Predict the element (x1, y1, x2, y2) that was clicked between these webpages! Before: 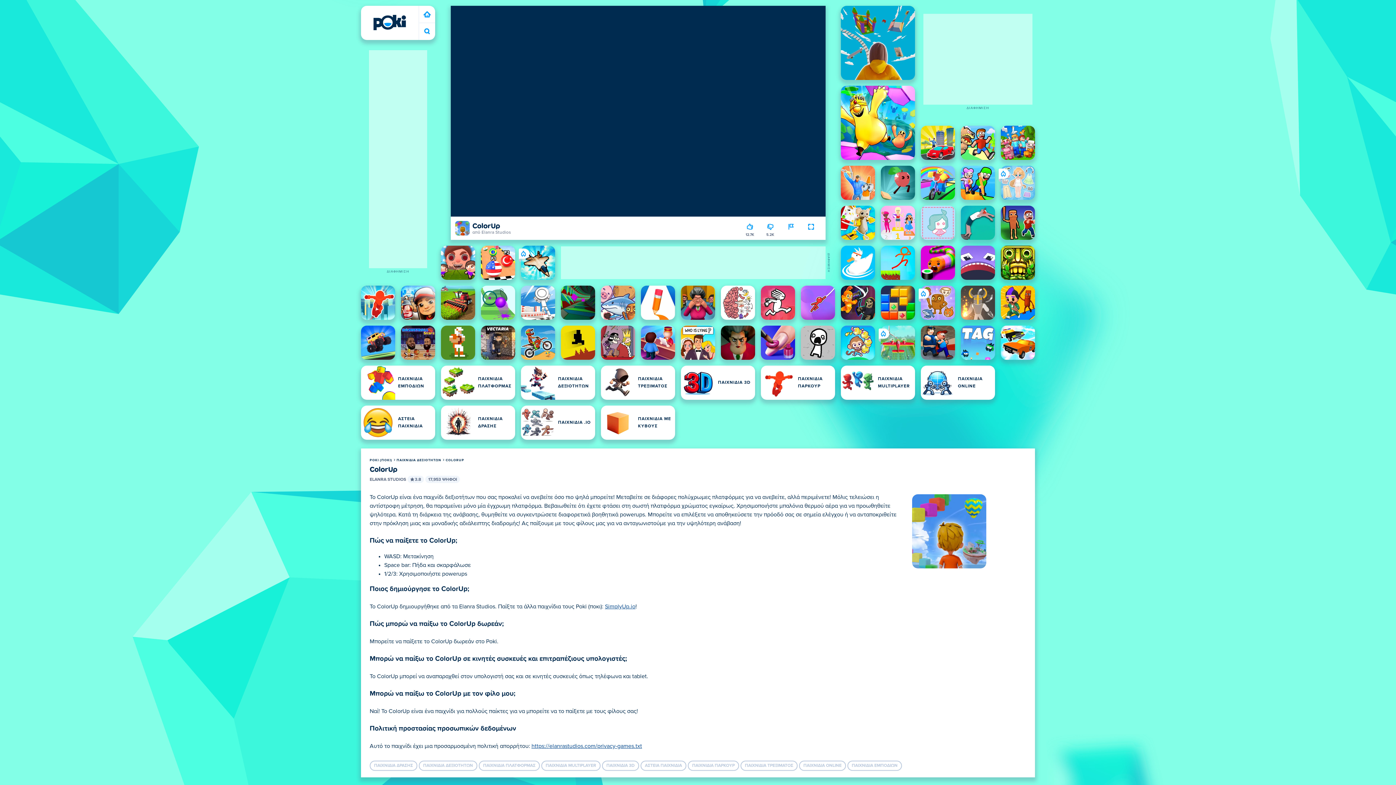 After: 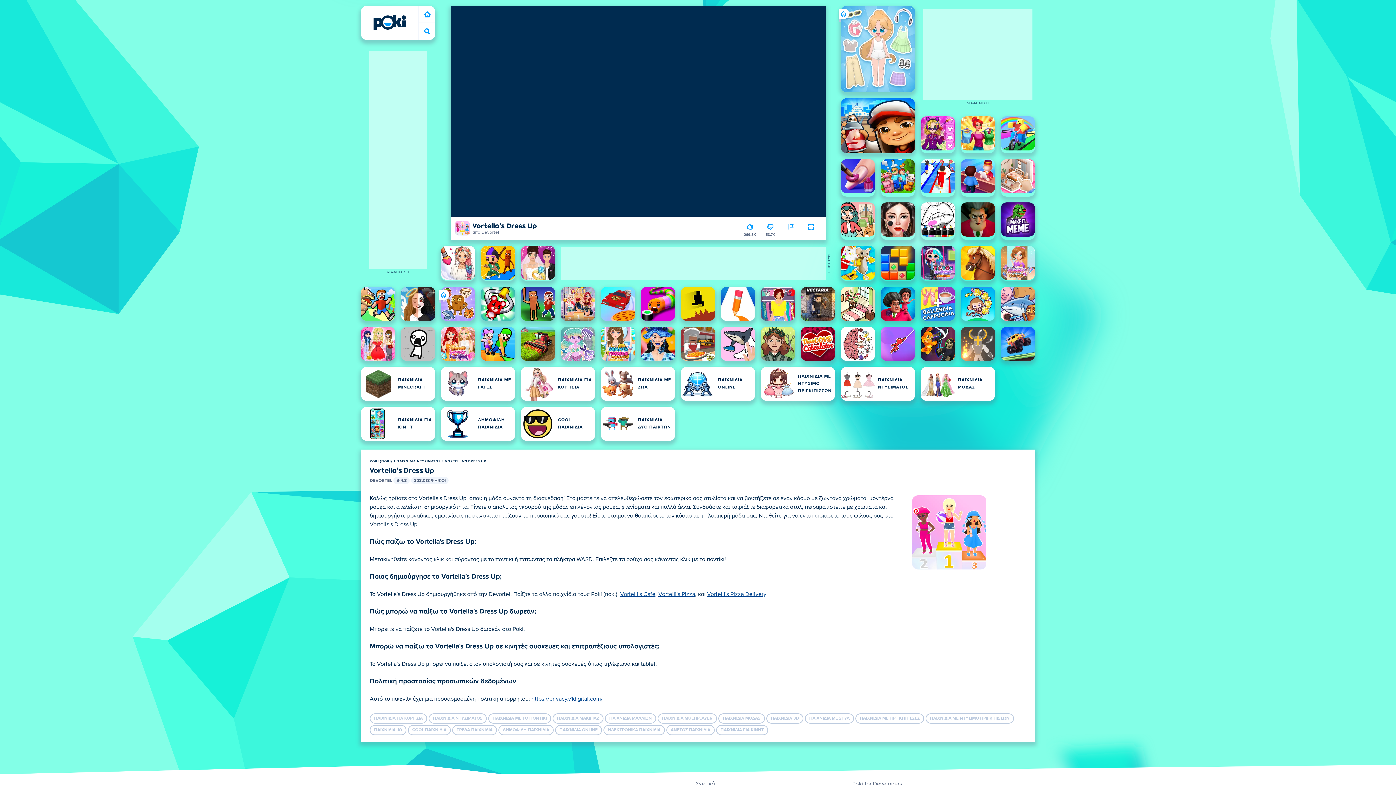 Action: bbox: (881, 205, 915, 240) label: Vortella's Dress Up